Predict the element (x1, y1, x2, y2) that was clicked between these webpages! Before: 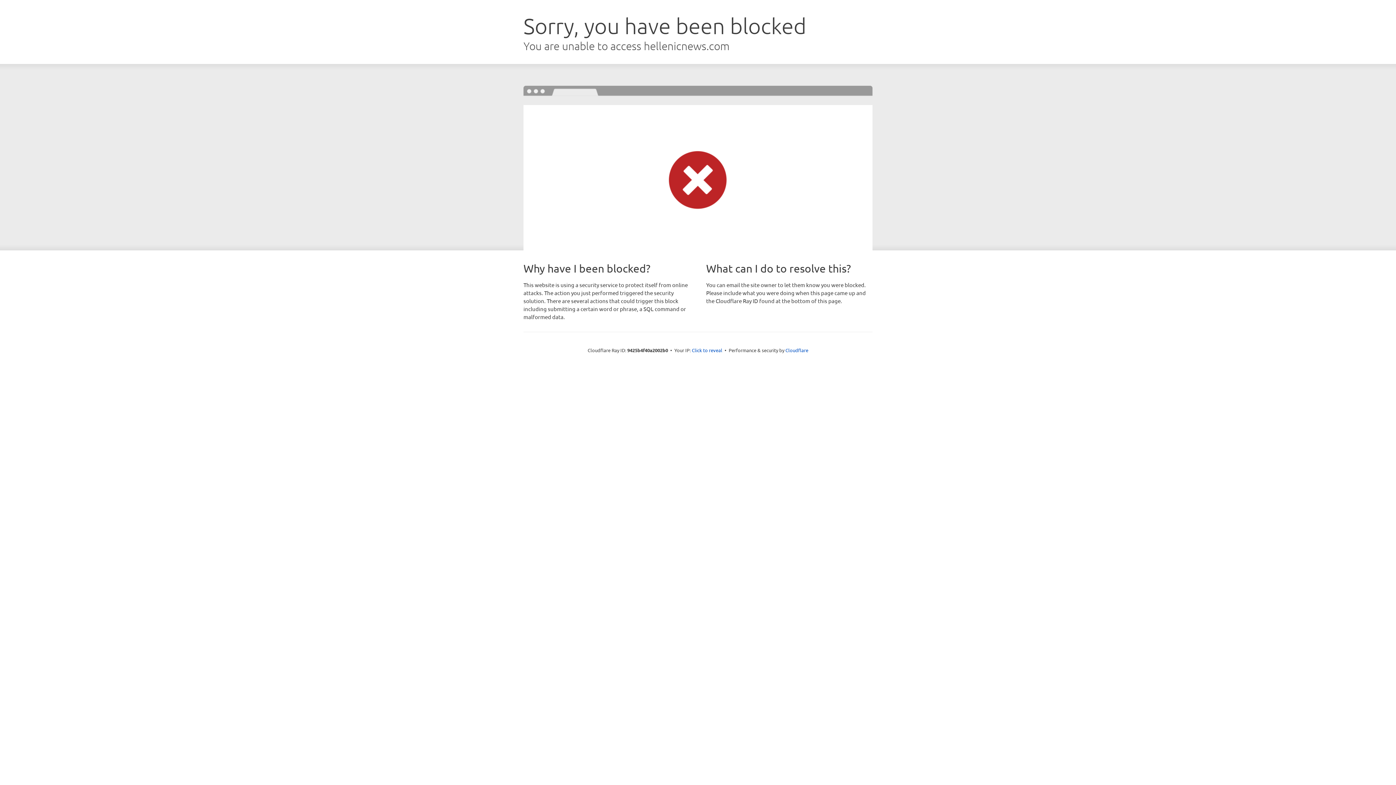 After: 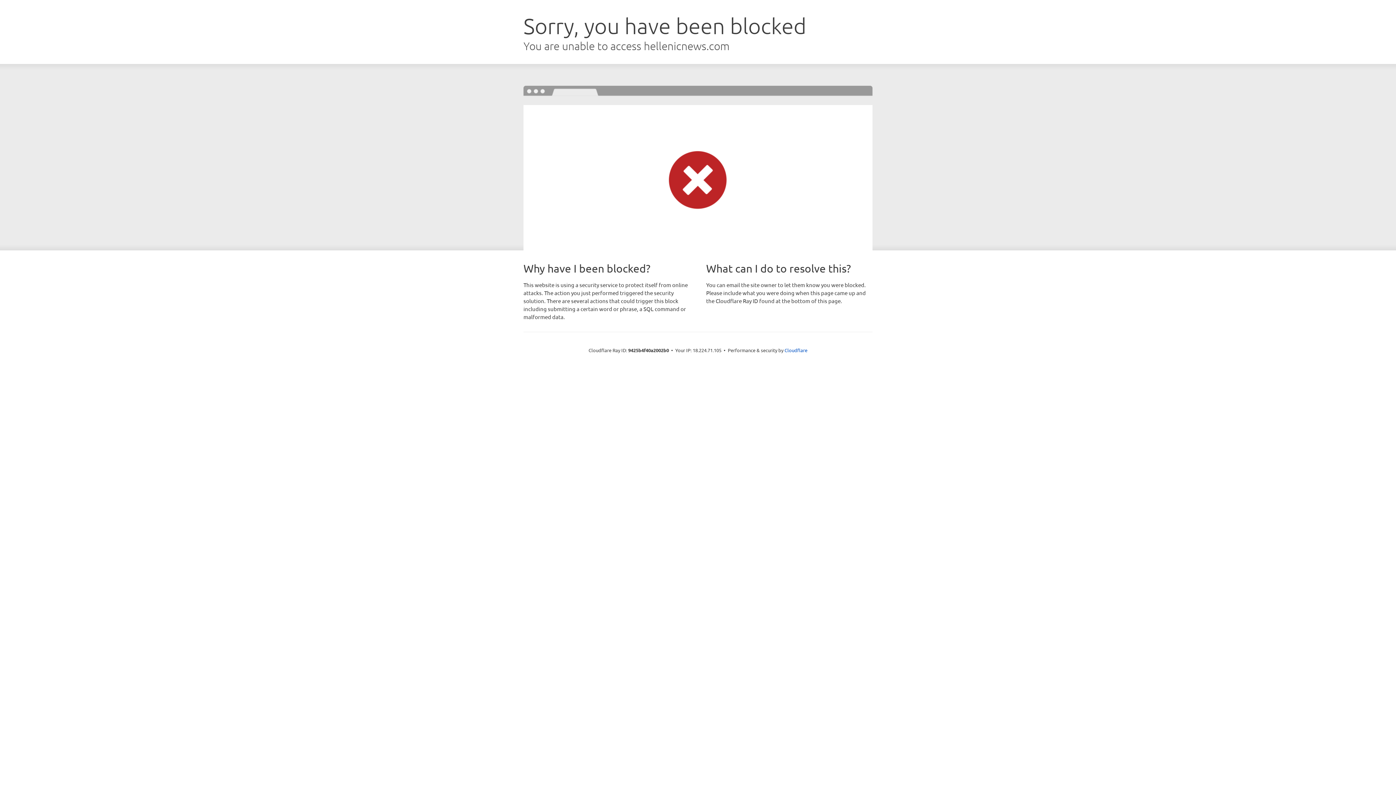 Action: label: Click to reveal bbox: (692, 346, 722, 353)